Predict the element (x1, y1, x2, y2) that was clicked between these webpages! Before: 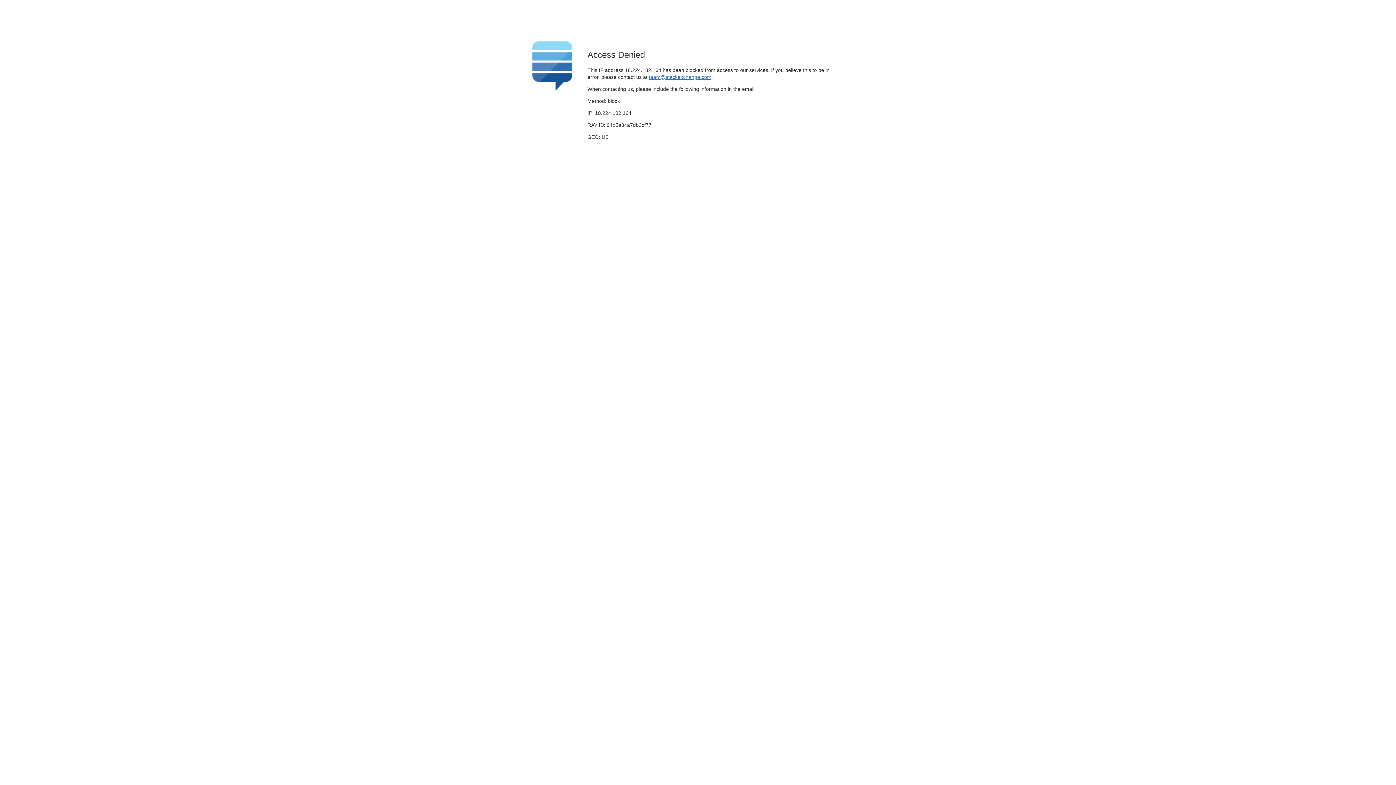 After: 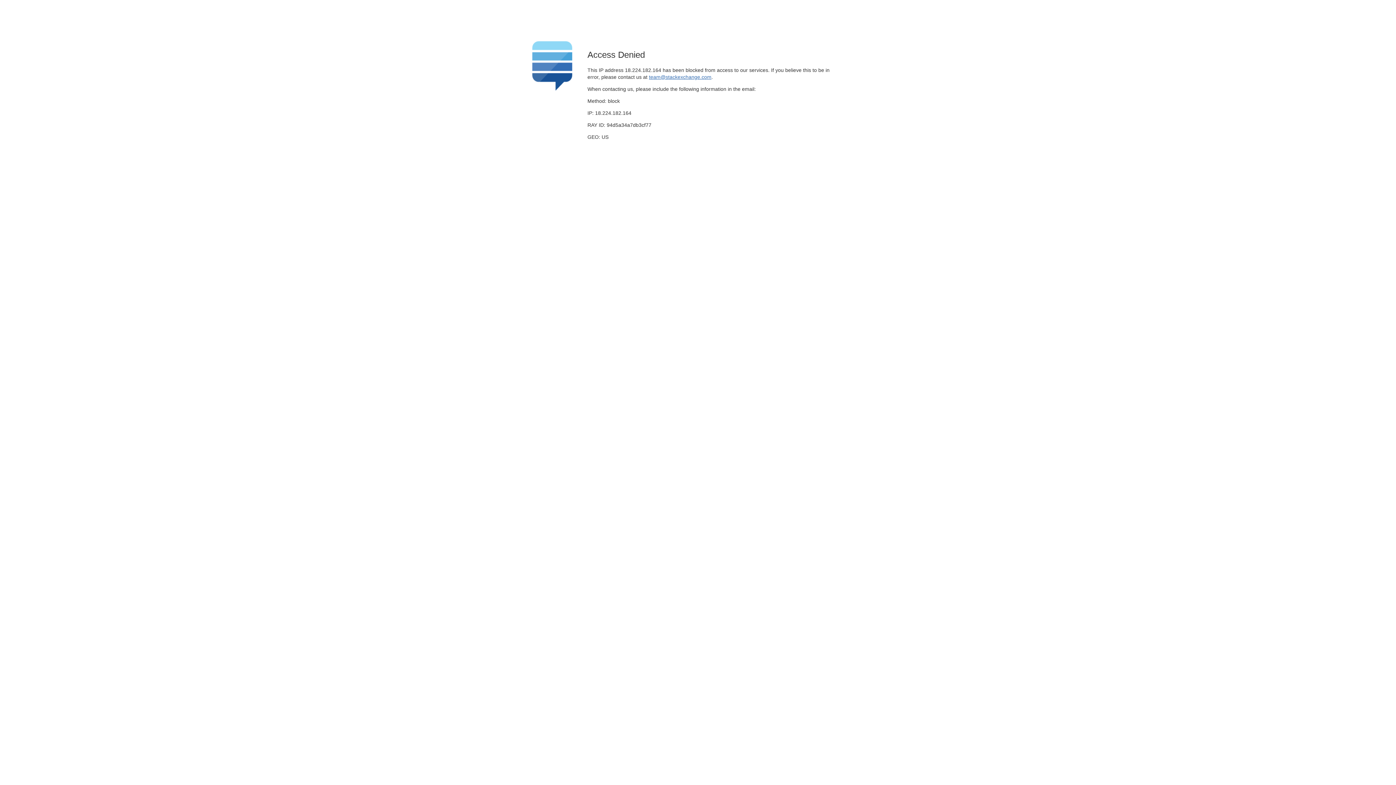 Action: label: team@stackexchange.com bbox: (649, 74, 711, 79)